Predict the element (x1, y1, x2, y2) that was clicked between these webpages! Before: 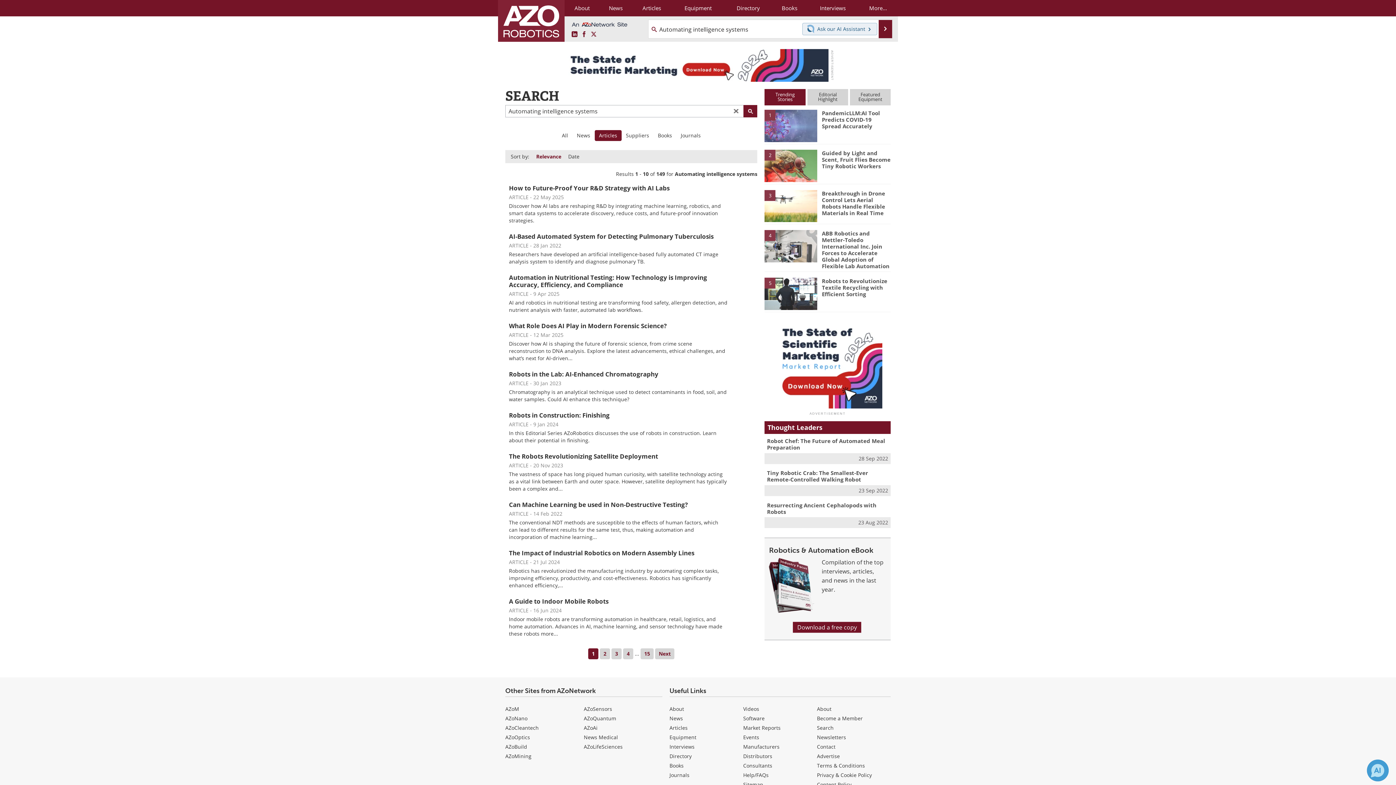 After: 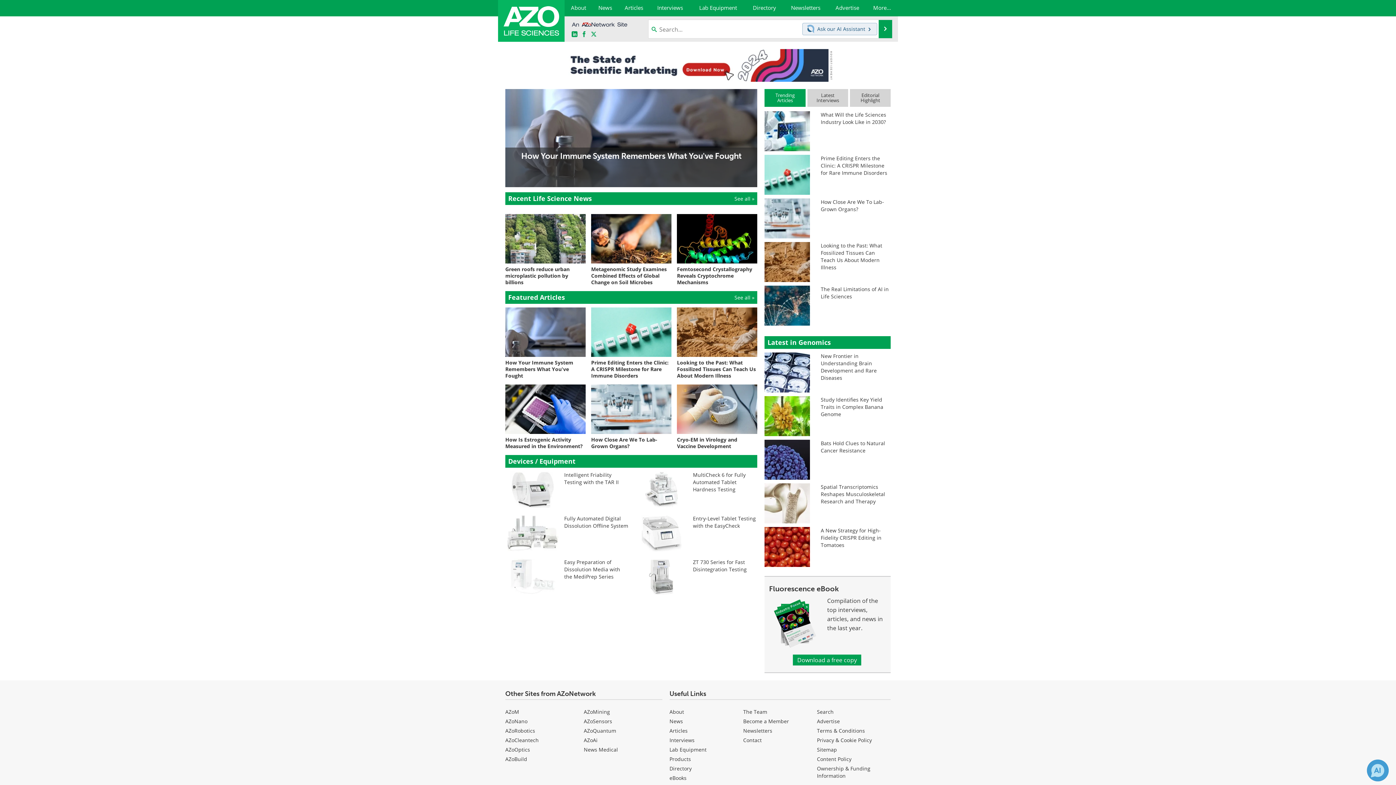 Action: label: AZoLifeSciences bbox: (583, 743, 622, 750)